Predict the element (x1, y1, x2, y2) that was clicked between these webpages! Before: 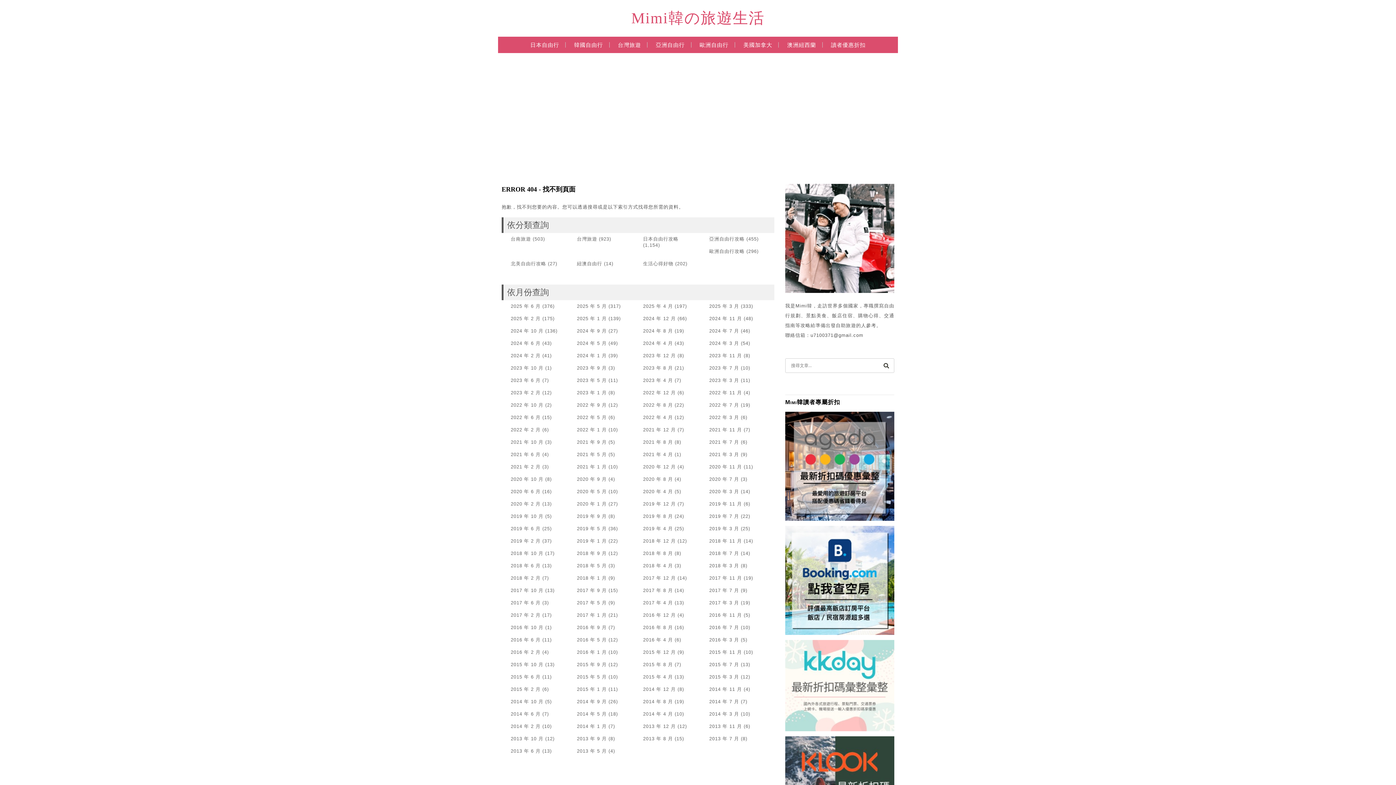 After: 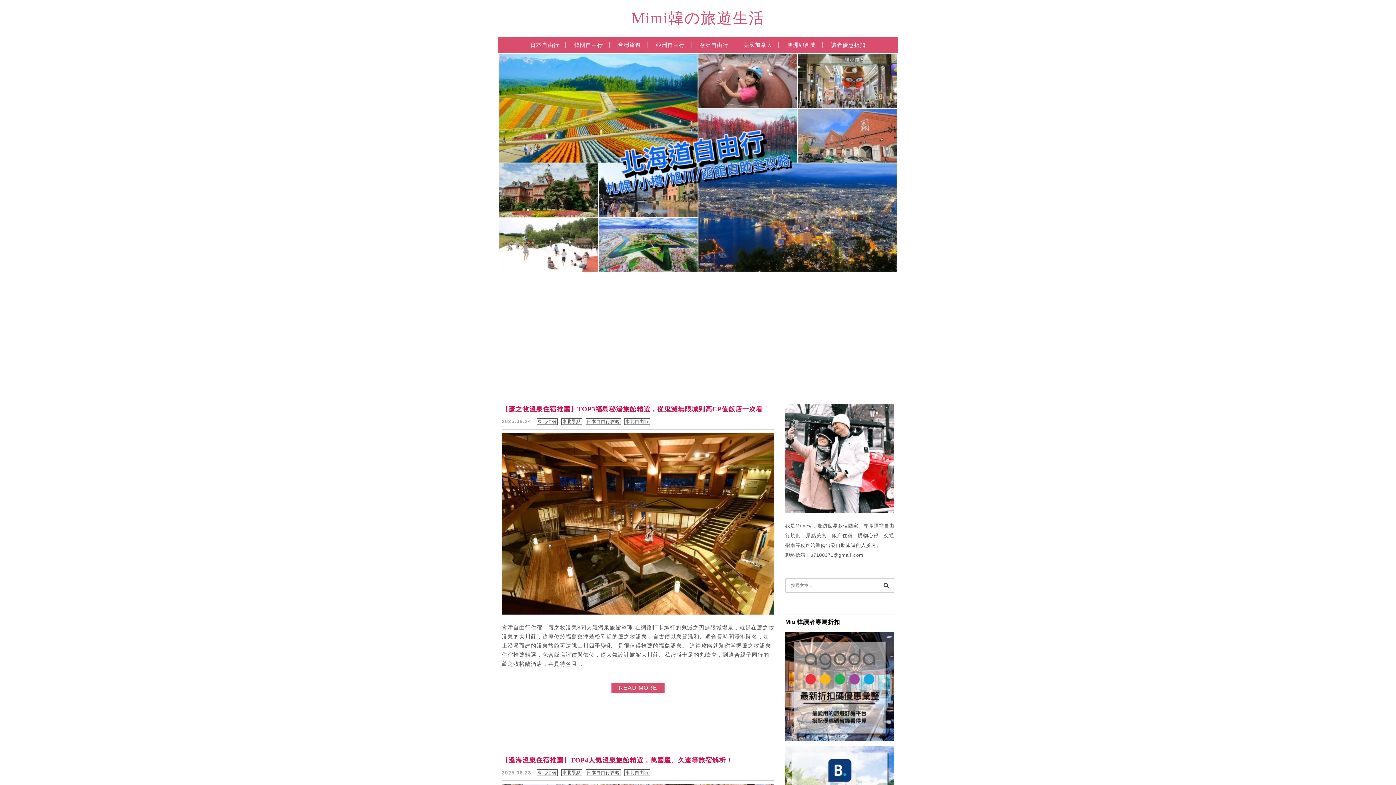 Action: label: 2022 年 6 月 bbox: (510, 414, 540, 420)